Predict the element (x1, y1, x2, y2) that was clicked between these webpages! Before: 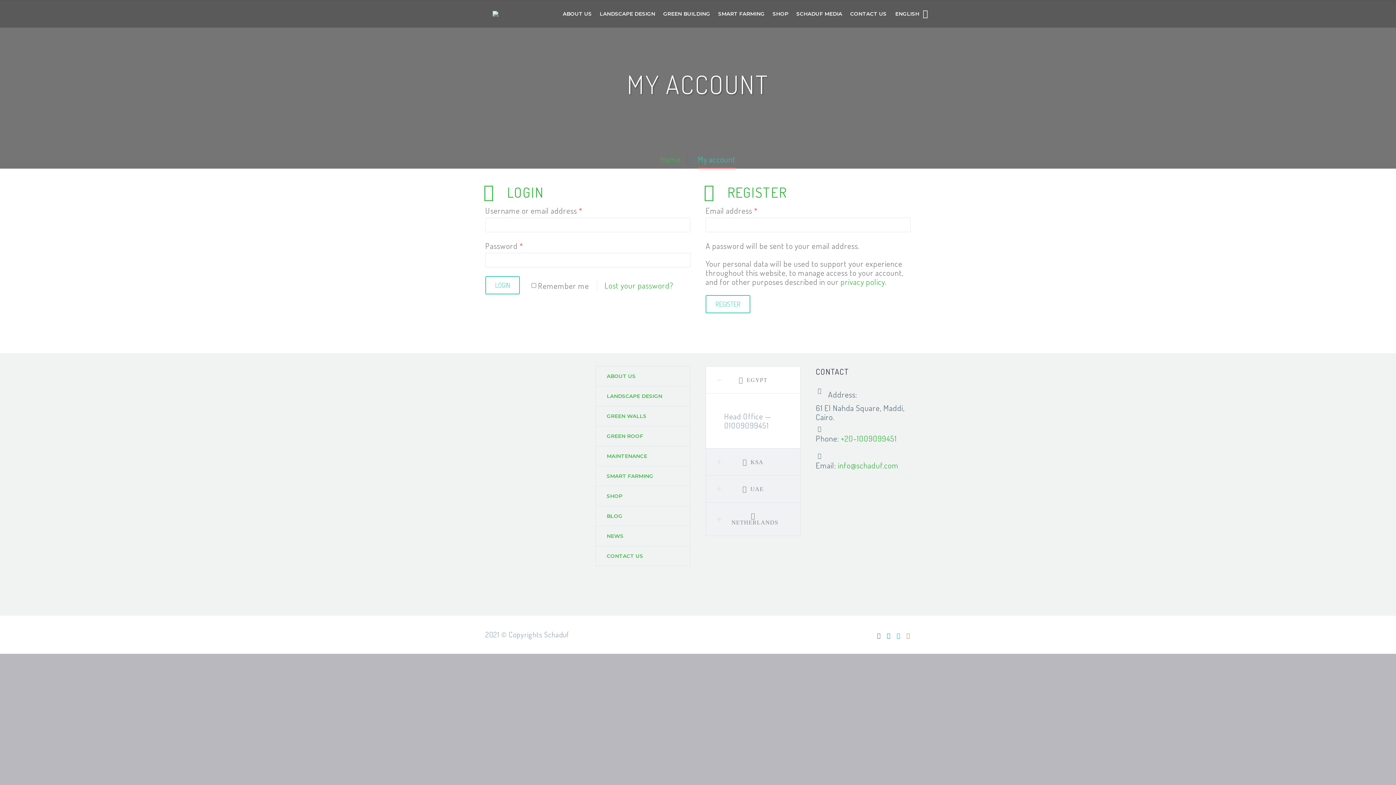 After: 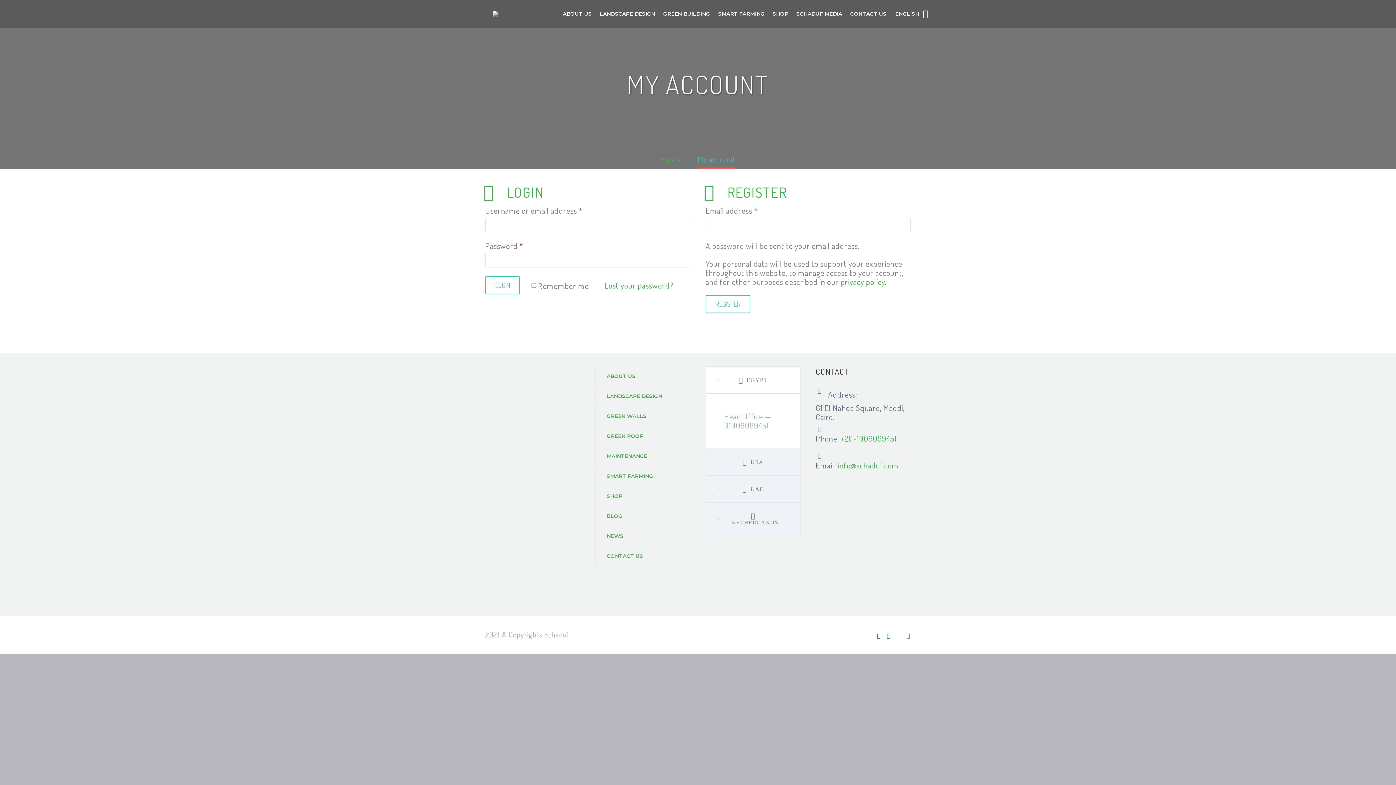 Action: bbox: (896, 633, 901, 639)